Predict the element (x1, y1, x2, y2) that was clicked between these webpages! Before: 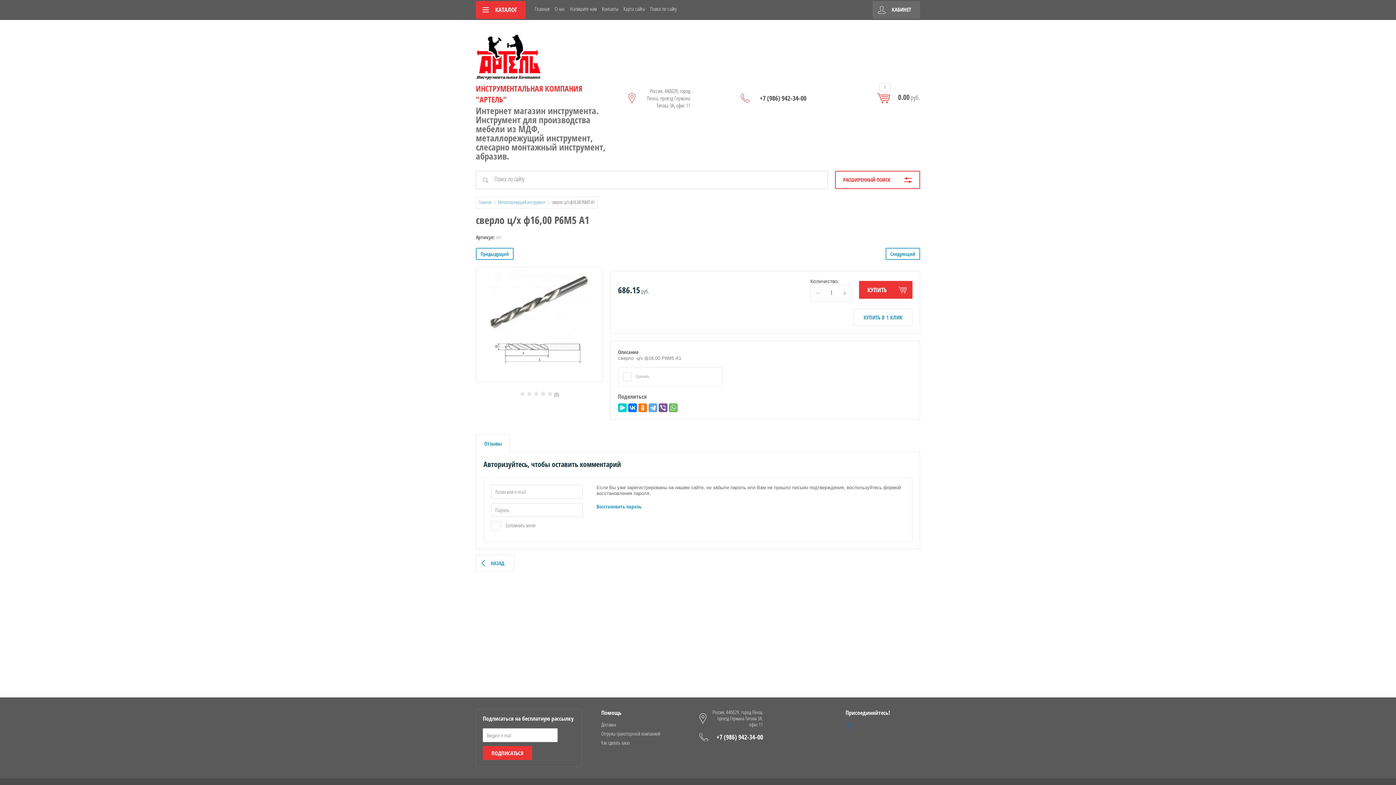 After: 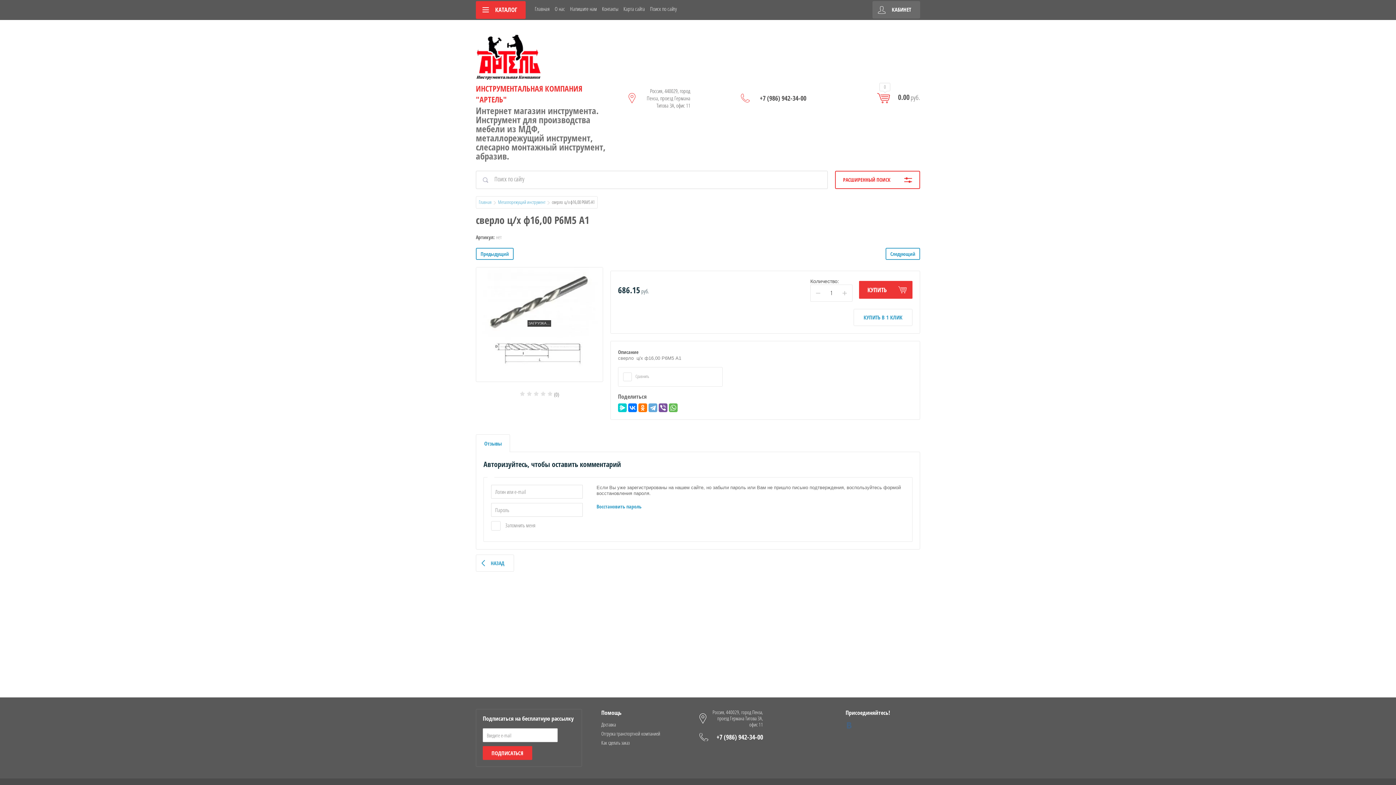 Action: bbox: (476, 375, 602, 381)